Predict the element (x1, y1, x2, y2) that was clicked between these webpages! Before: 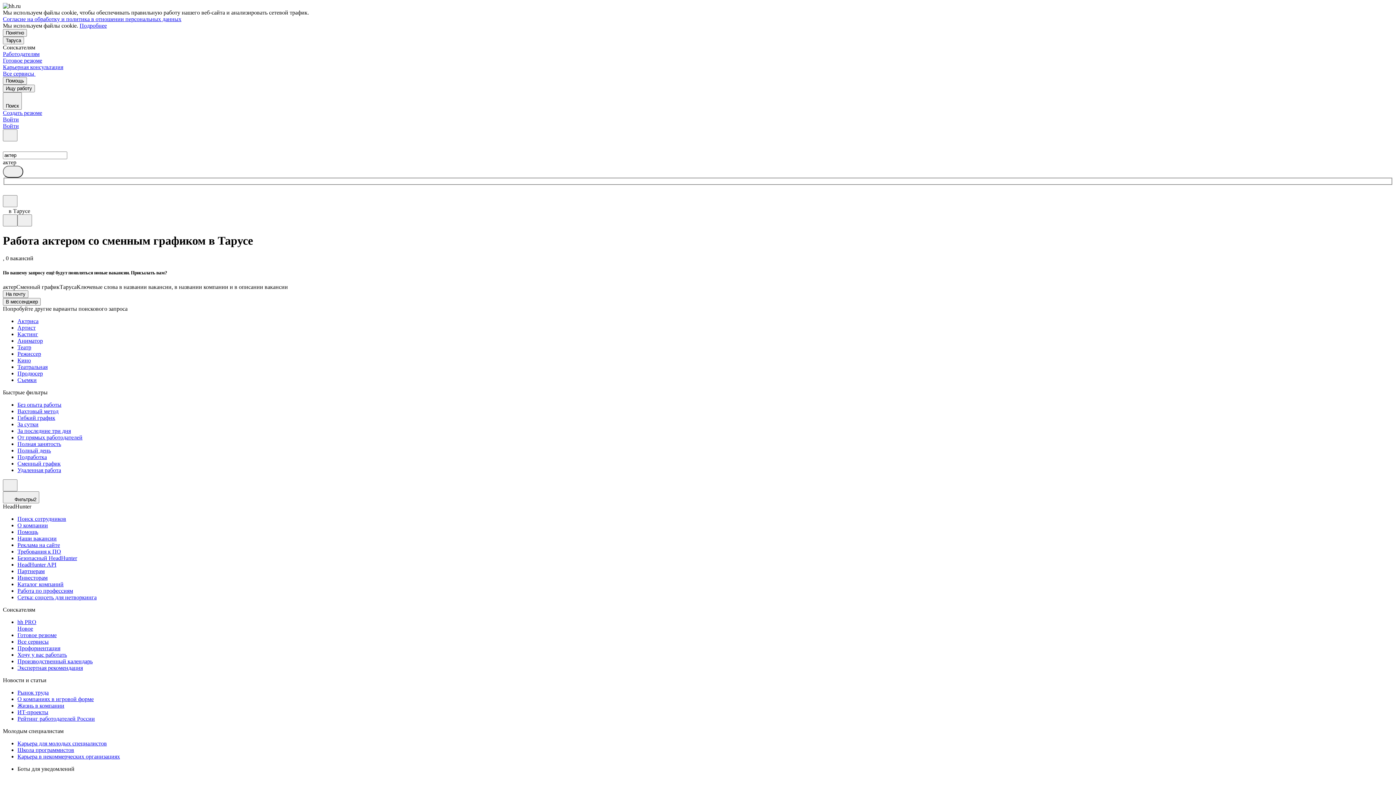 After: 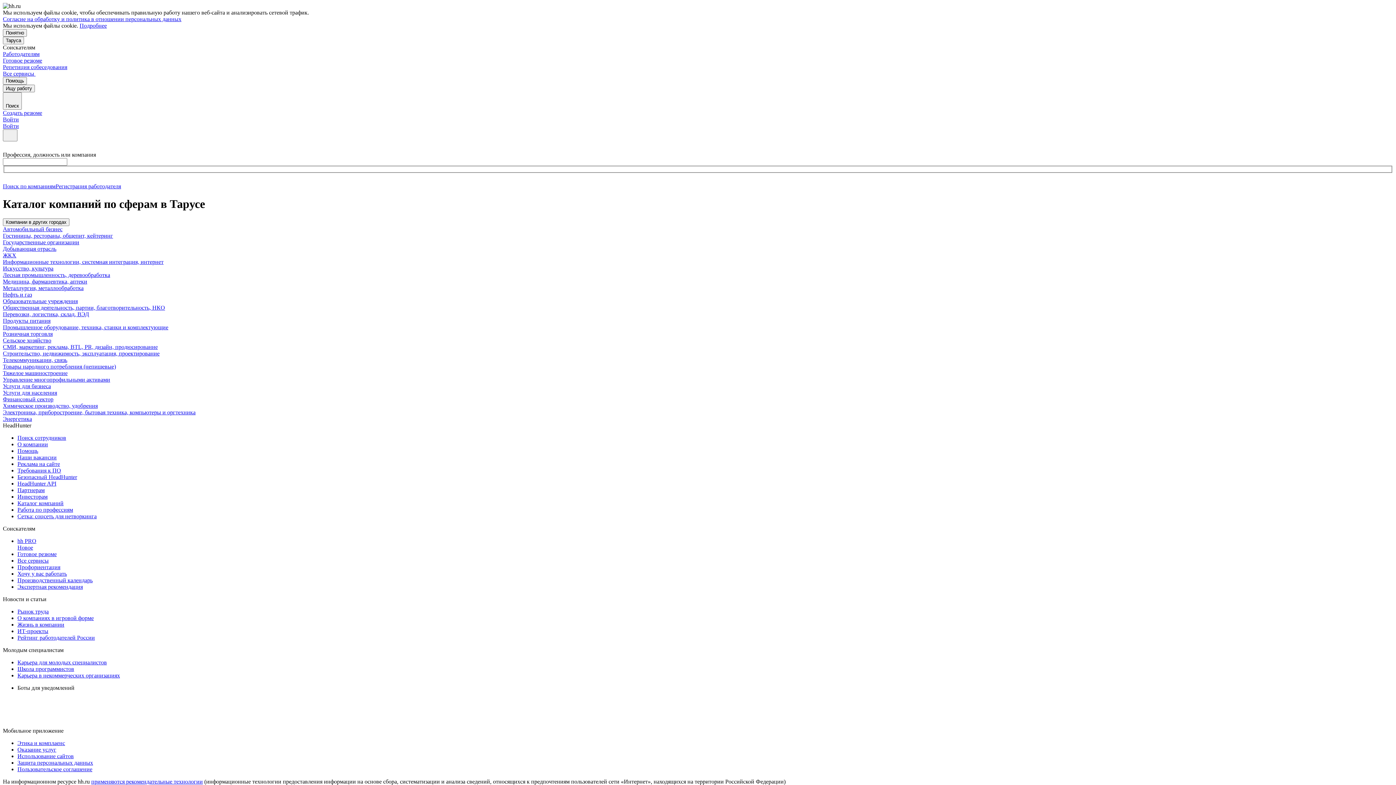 Action: bbox: (17, 581, 1393, 587) label: Каталог компаний